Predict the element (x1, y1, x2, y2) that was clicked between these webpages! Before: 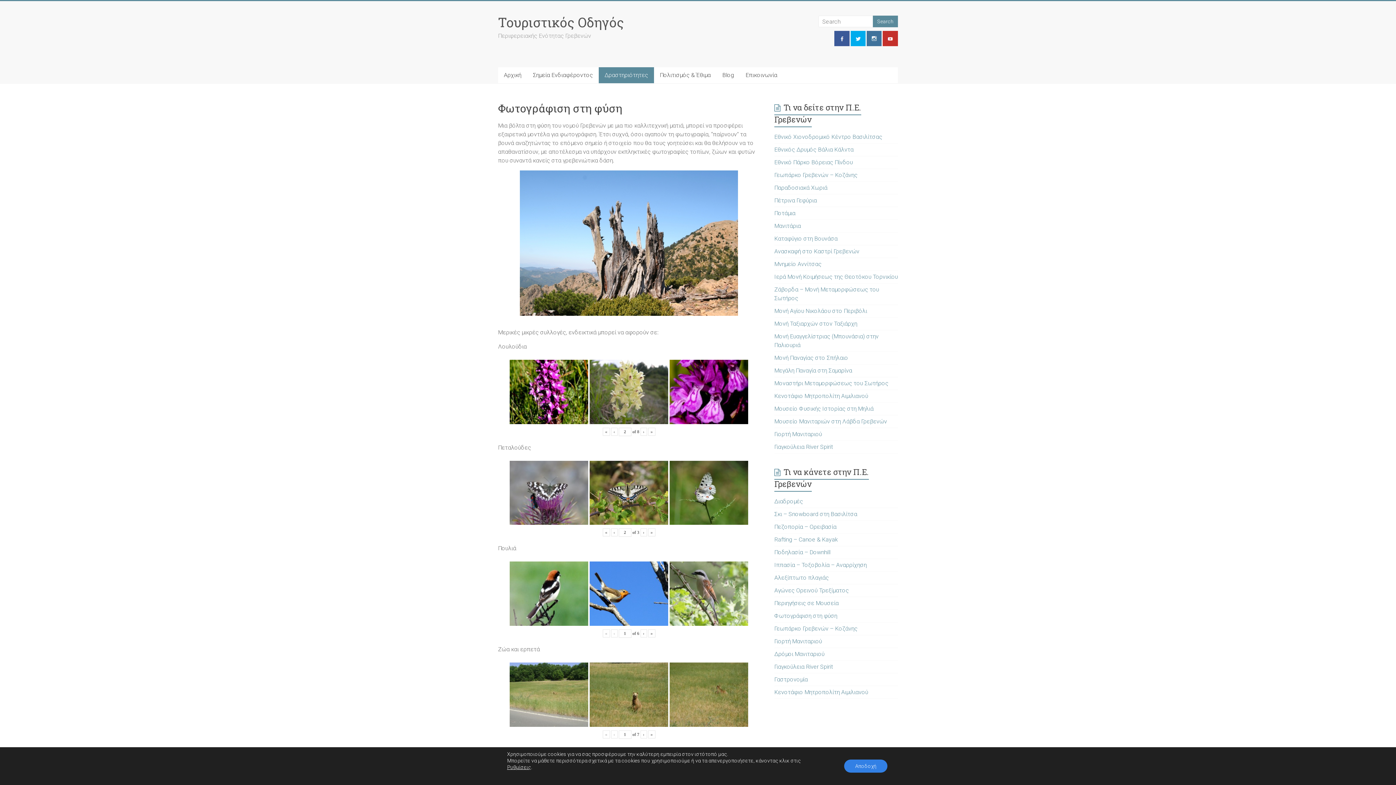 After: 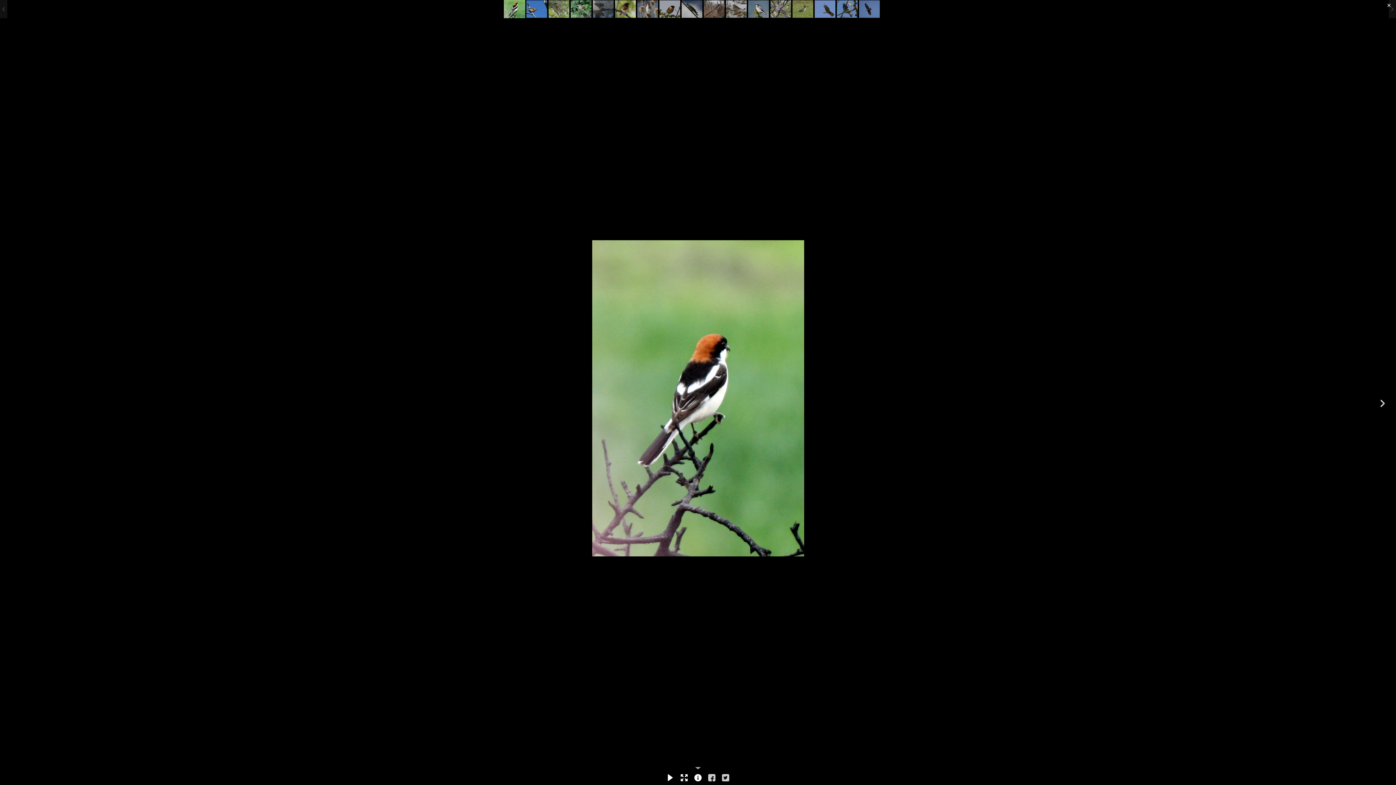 Action: bbox: (509, 561, 588, 626)